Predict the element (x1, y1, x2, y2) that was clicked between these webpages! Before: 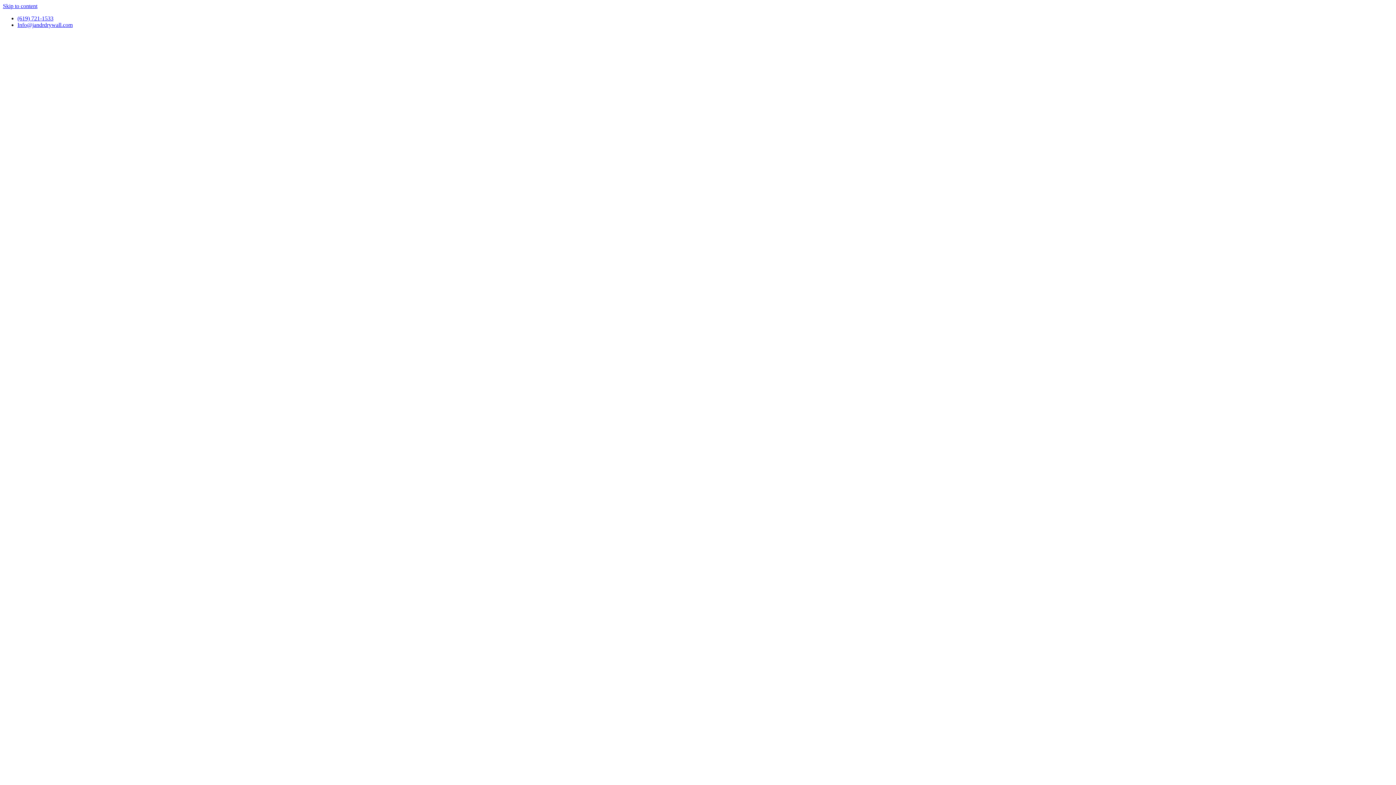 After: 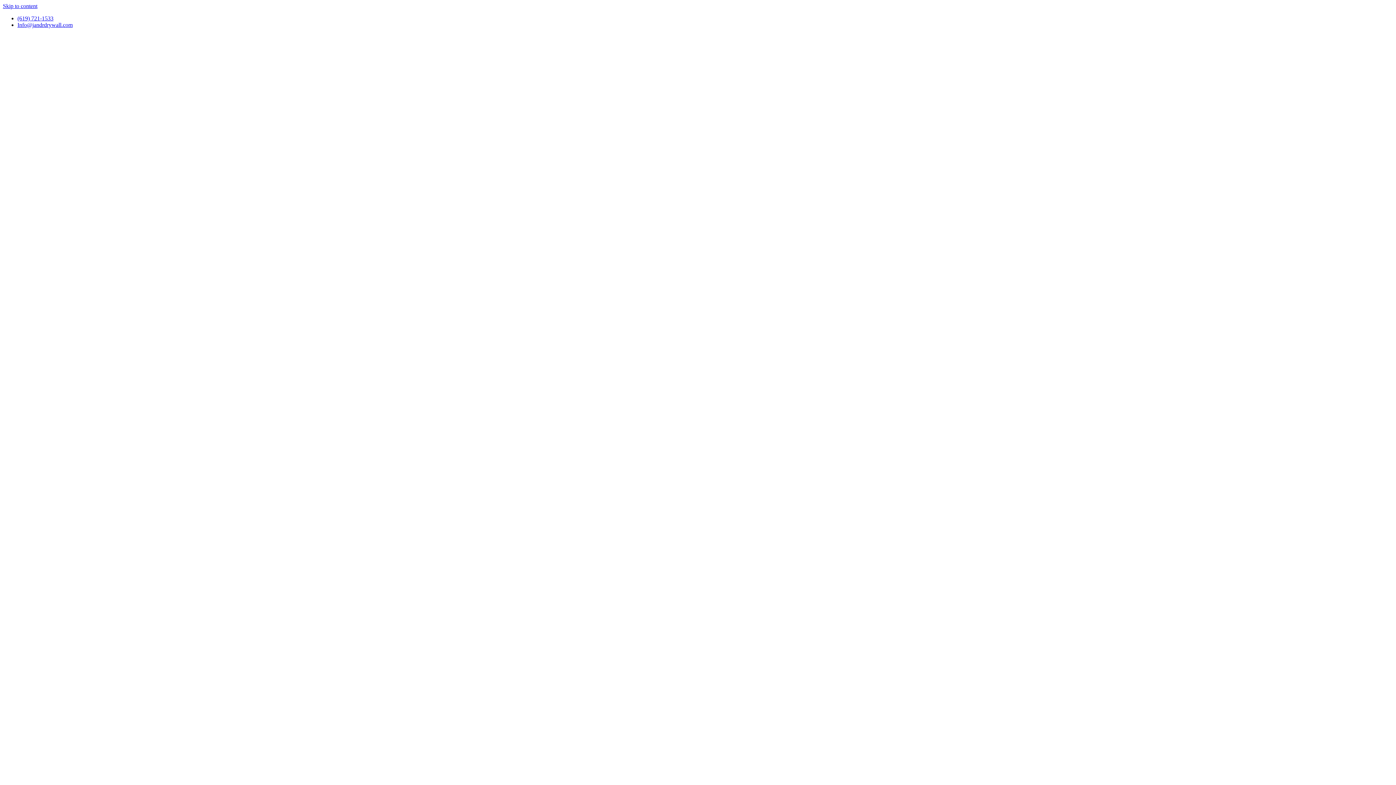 Action: bbox: (17, 21, 72, 28) label: Info@jandrdrywall.com